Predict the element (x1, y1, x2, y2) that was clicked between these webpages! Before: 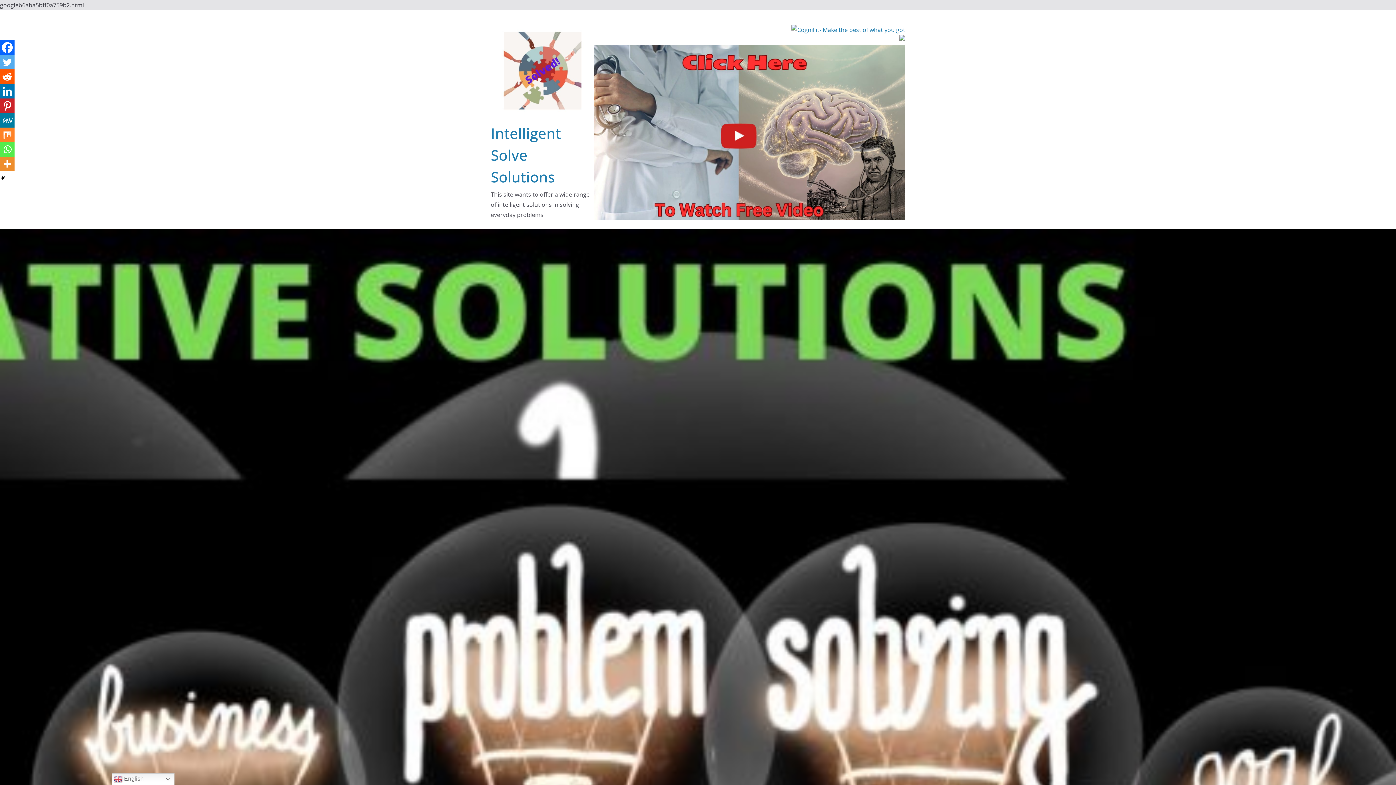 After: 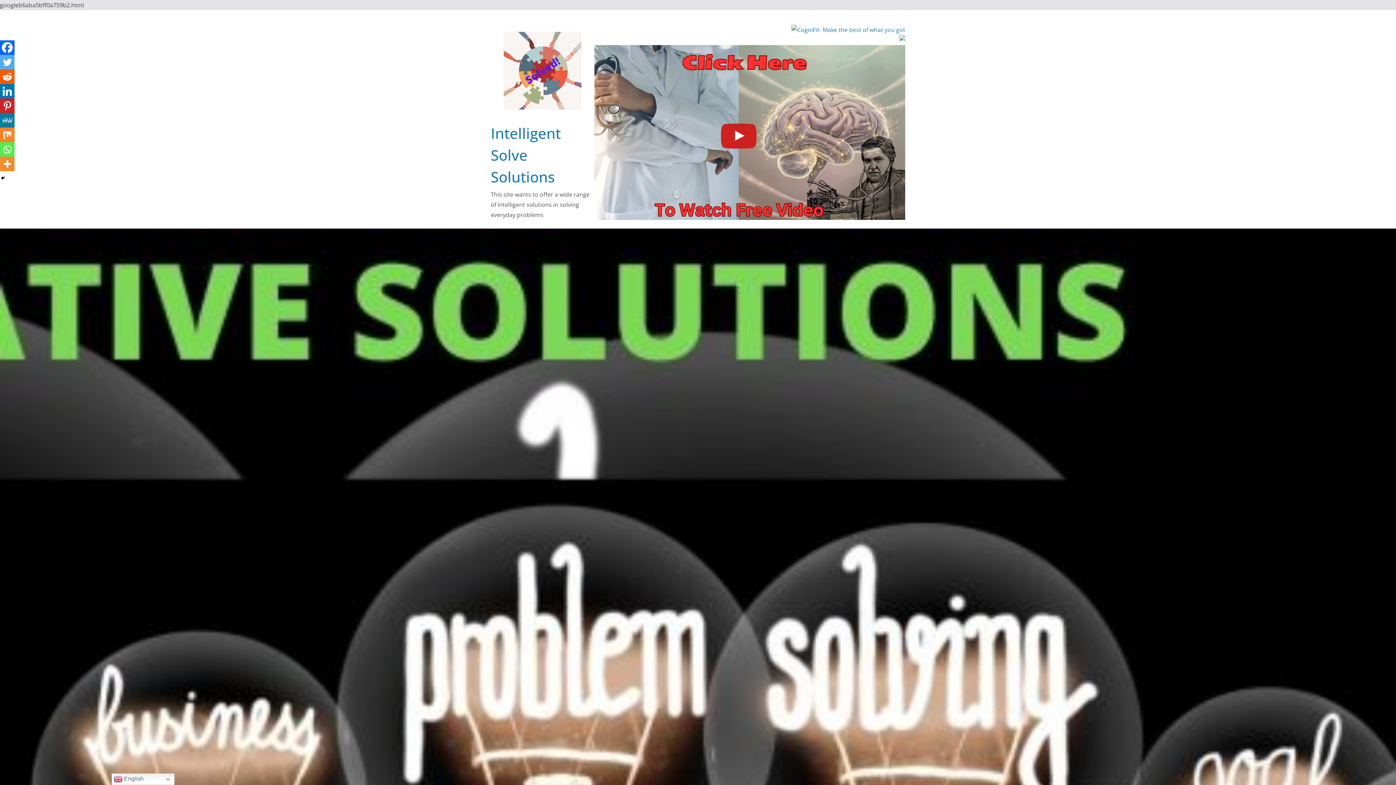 Action: label: Facebook bbox: (0, 40, 14, 54)